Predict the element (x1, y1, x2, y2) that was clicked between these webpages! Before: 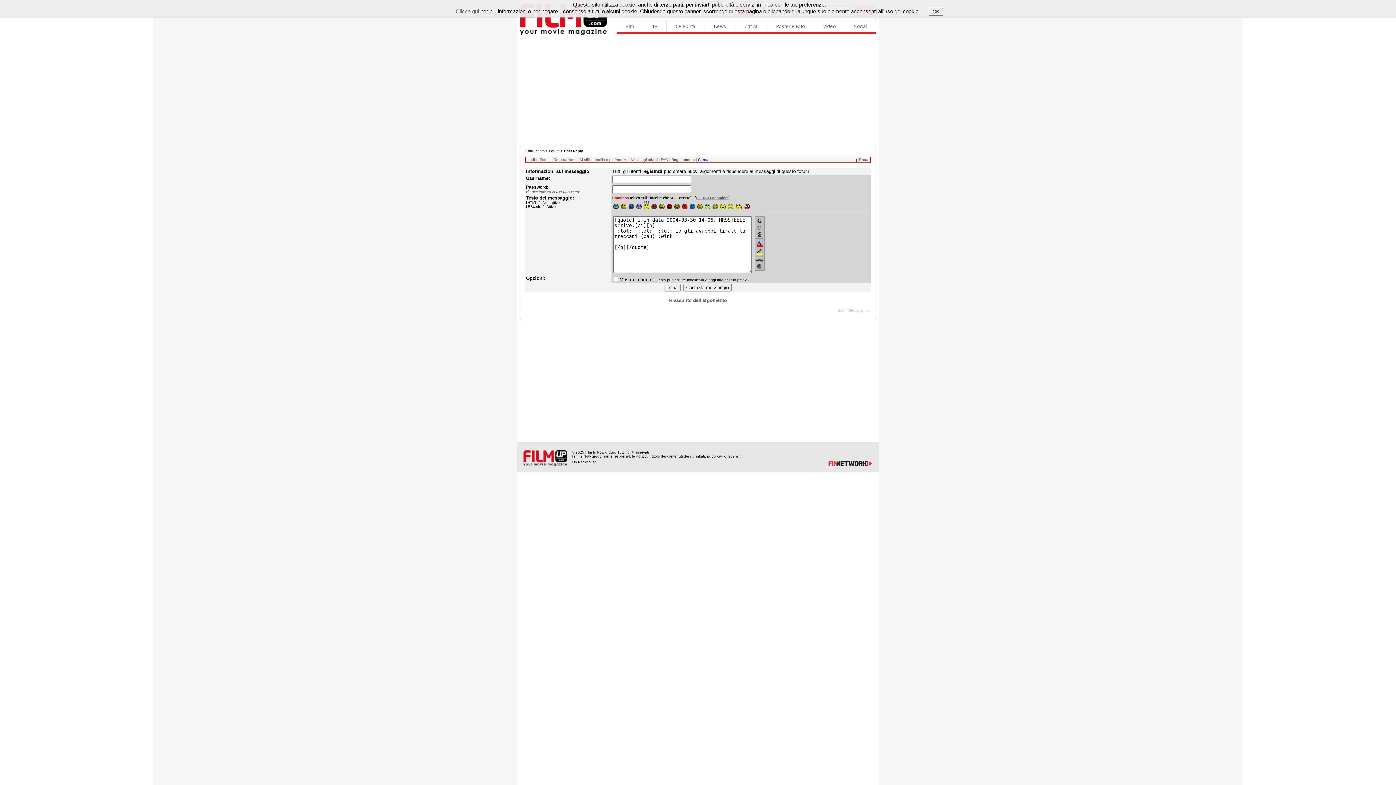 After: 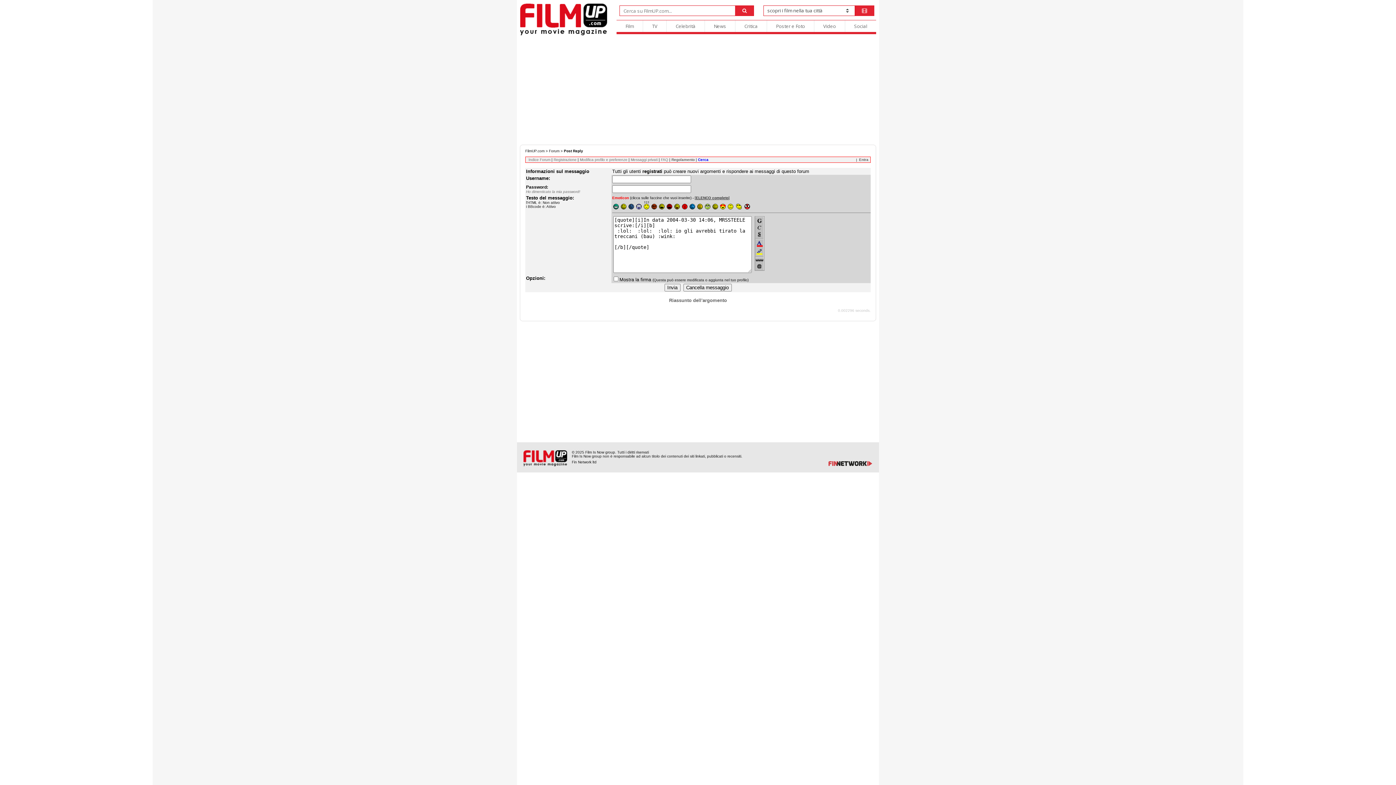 Action: bbox: (696, 196, 728, 200) label: ELENCO completo